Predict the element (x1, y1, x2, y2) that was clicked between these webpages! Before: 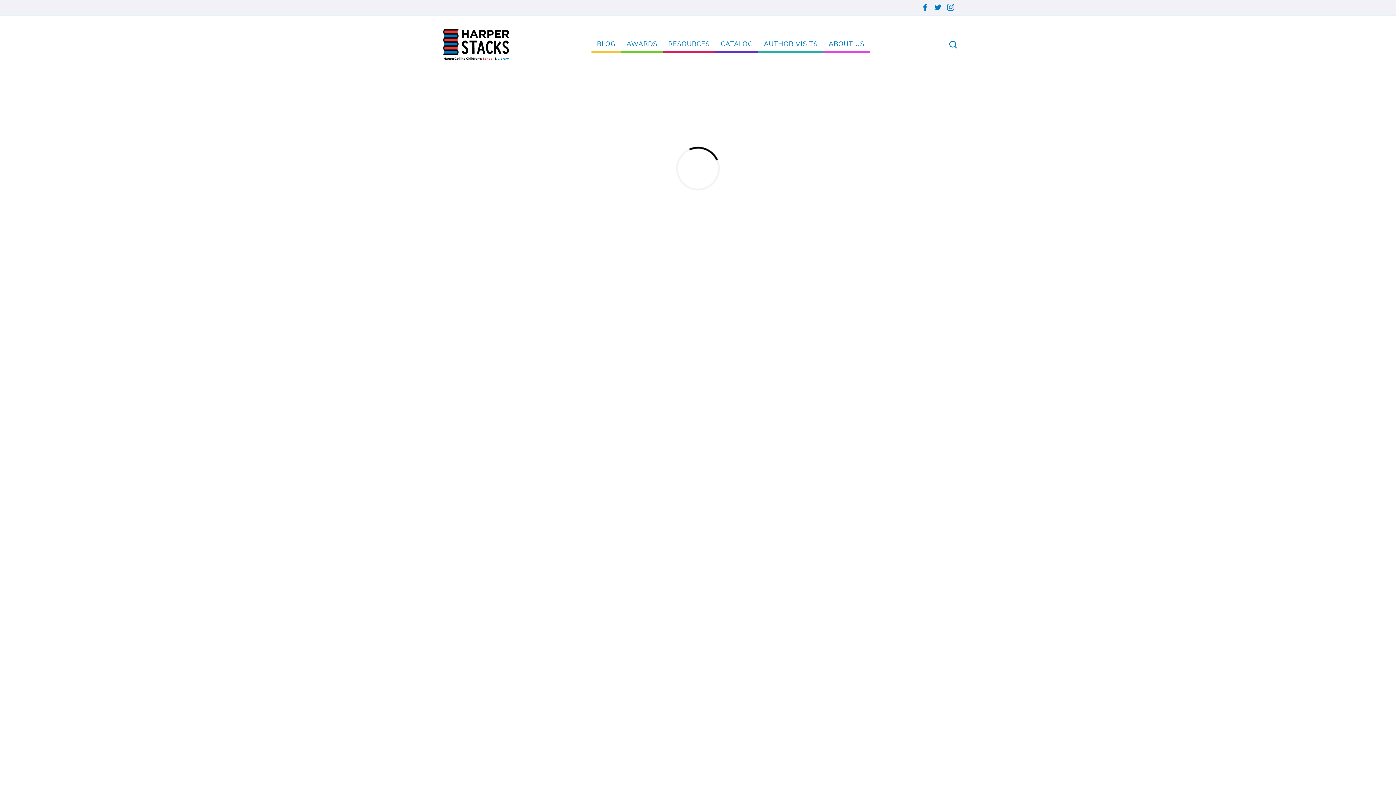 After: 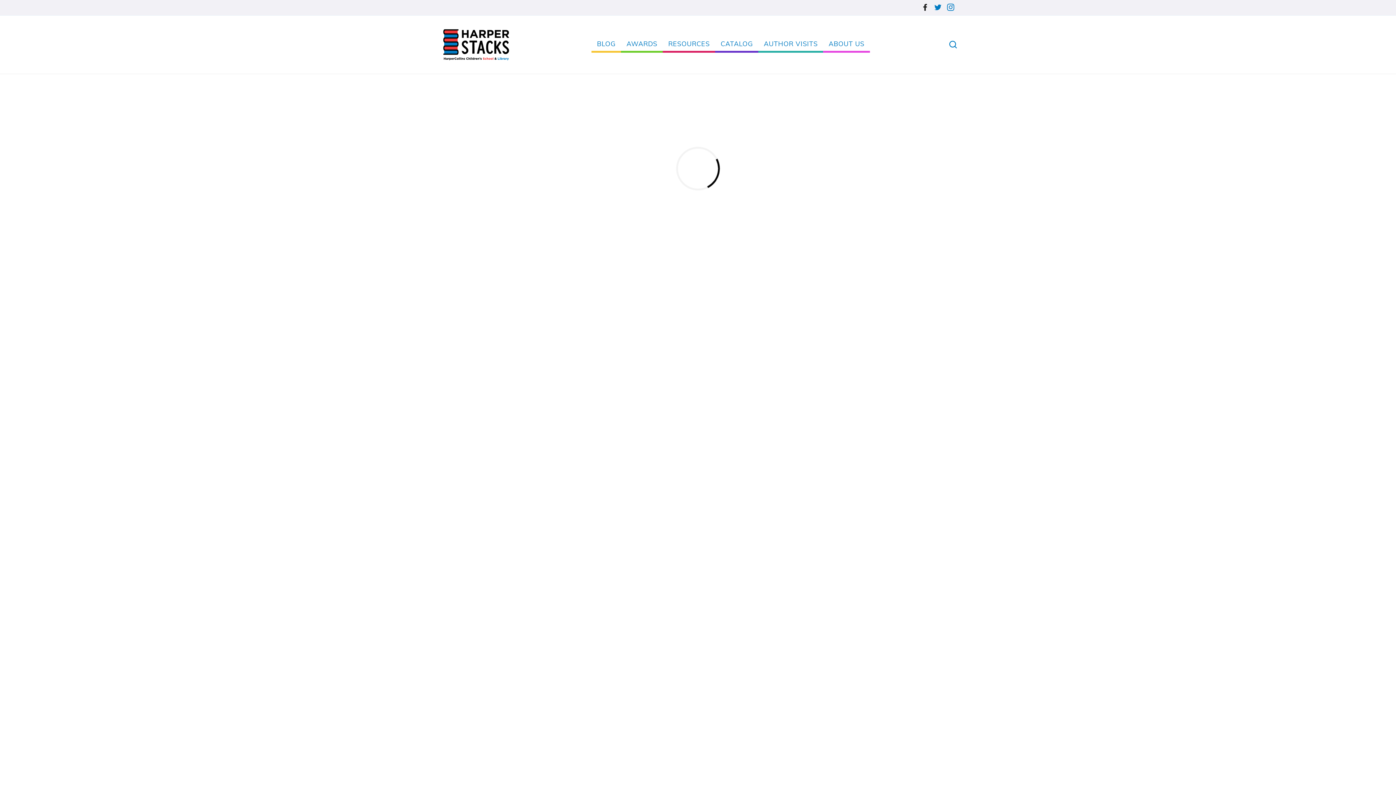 Action: bbox: (920, 1, 931, 13) label: Facebook